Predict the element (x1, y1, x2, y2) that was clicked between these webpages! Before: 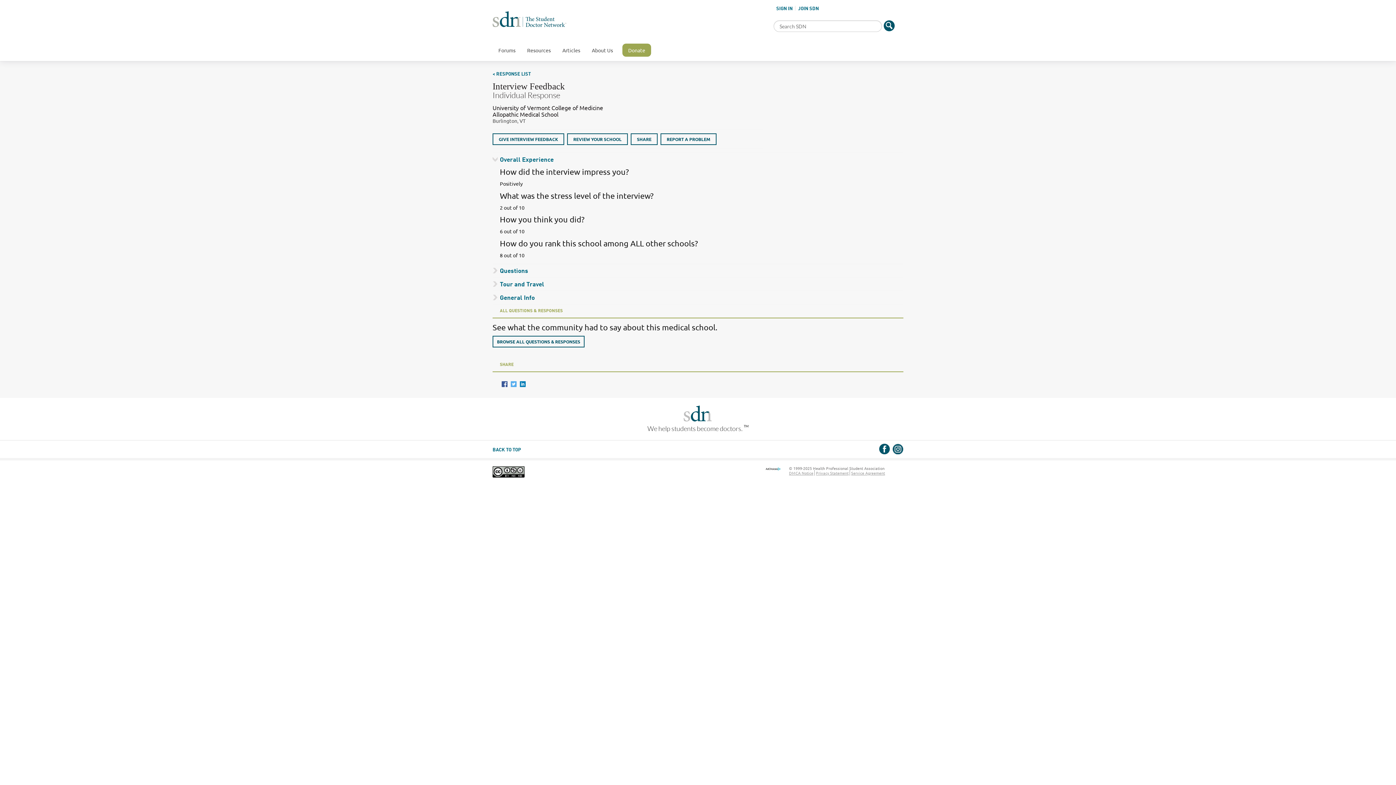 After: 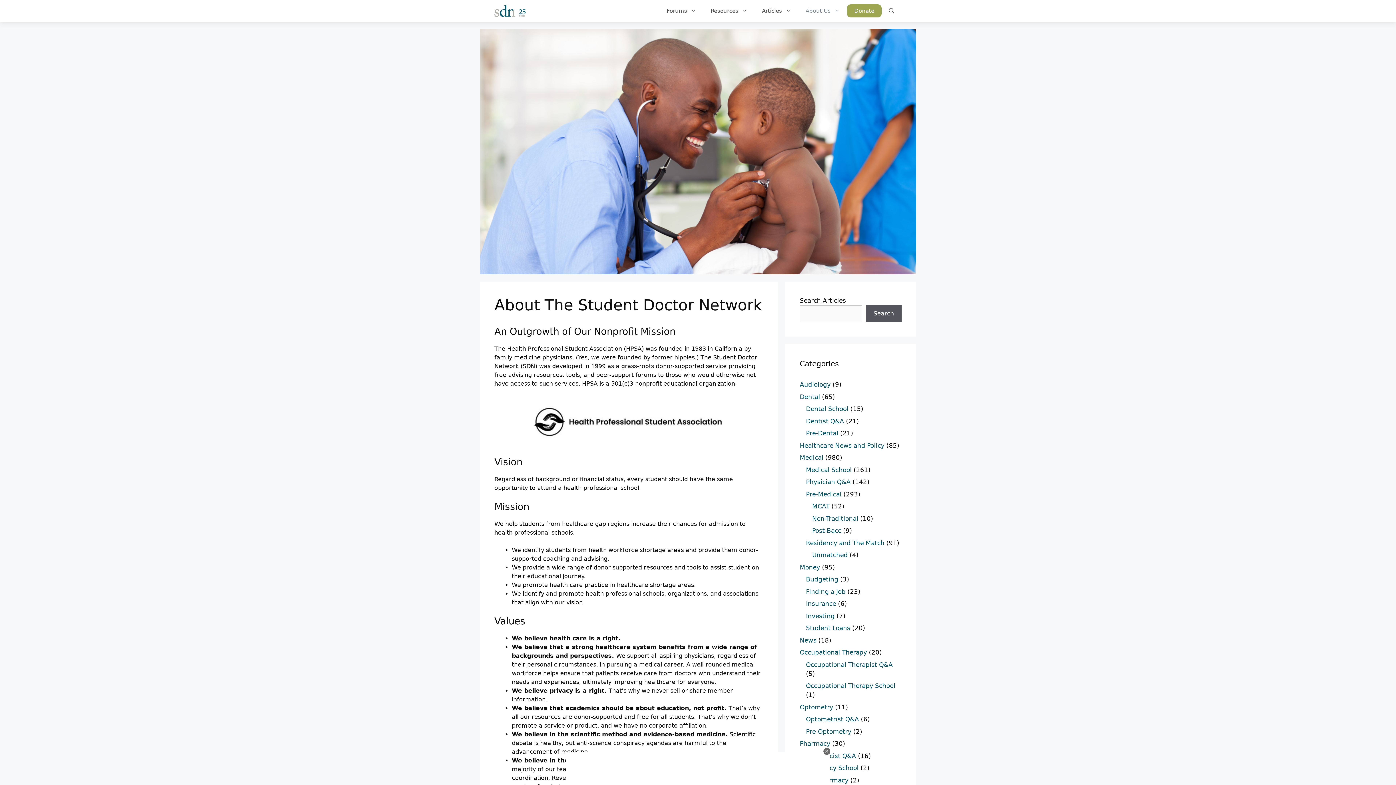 Action: label: About Us bbox: (586, 44, 618, 56)